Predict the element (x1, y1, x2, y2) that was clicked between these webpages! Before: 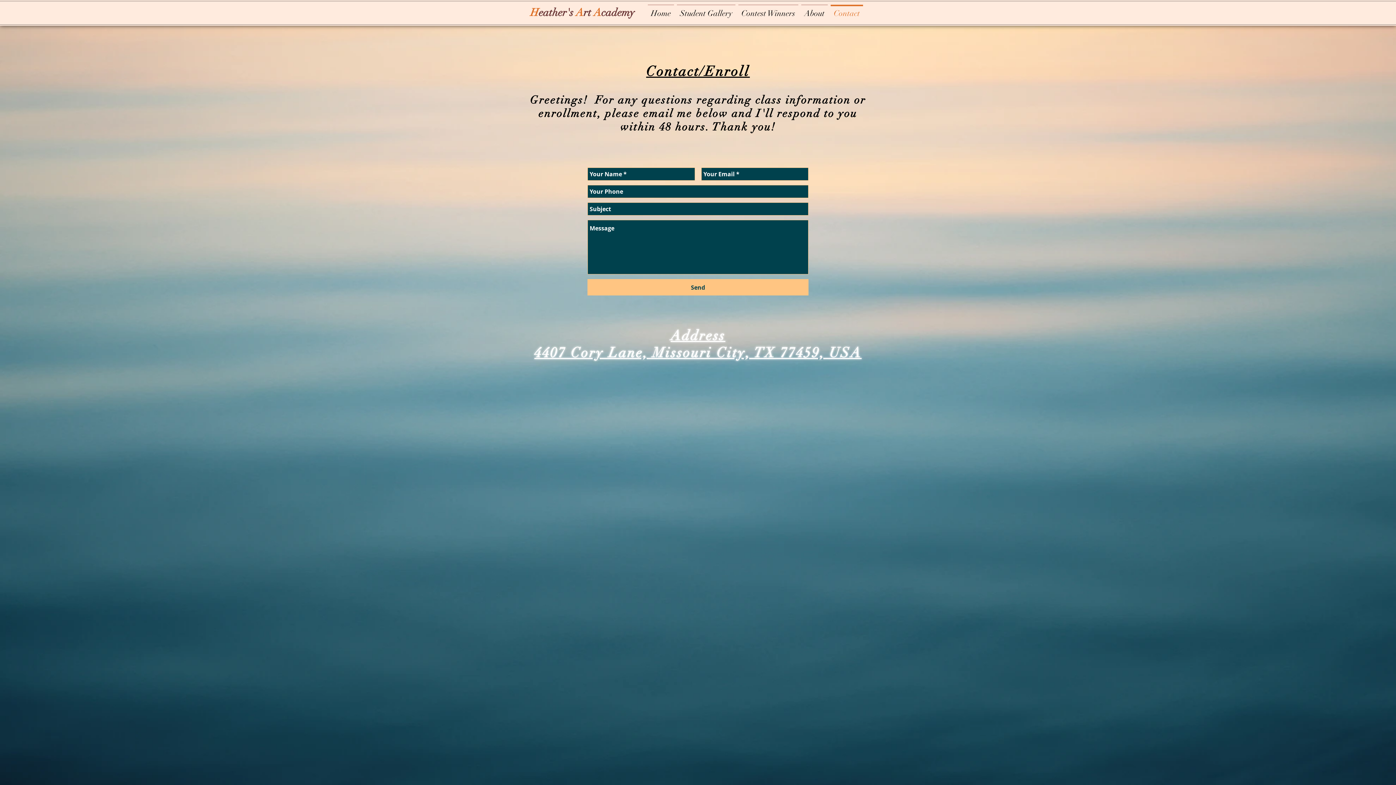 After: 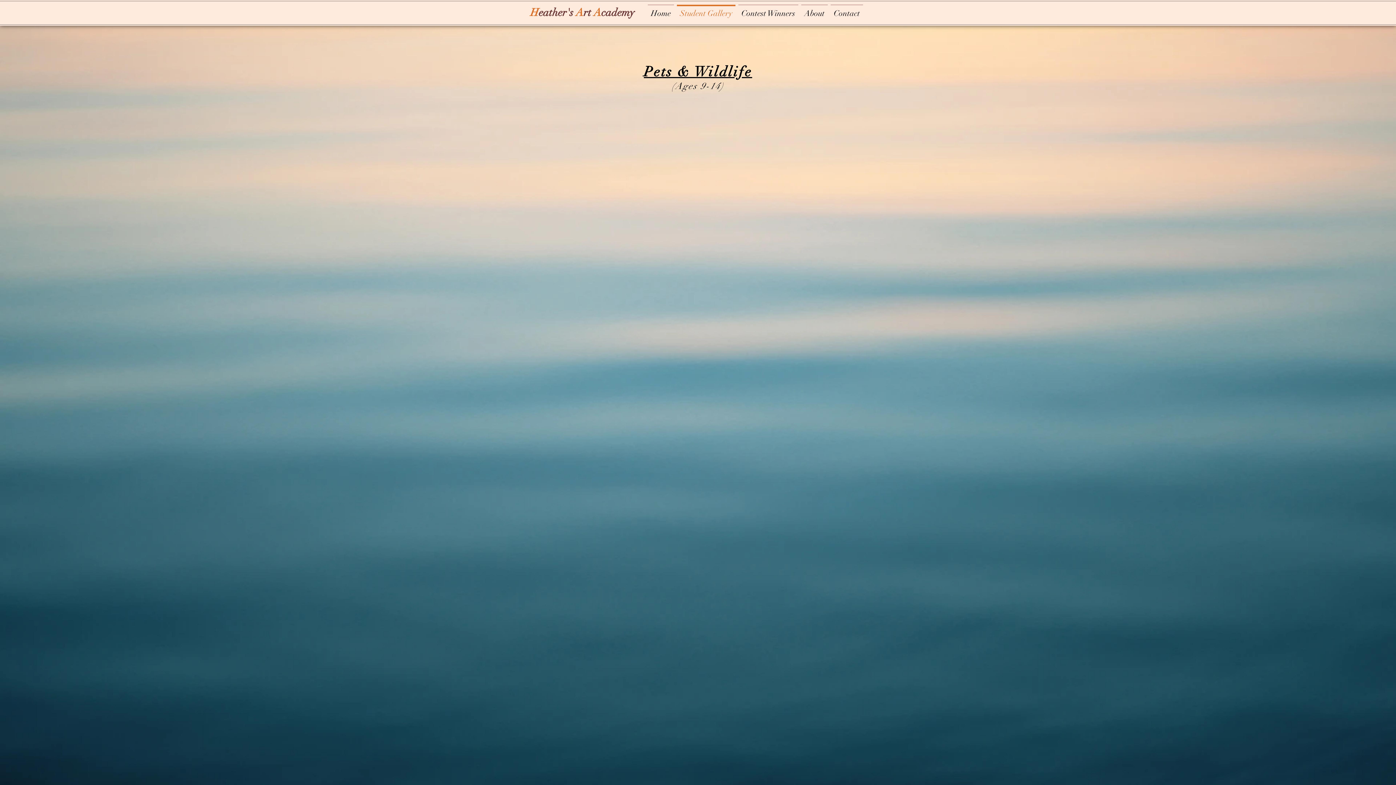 Action: bbox: (675, 4, 737, 15) label: Student Gallery